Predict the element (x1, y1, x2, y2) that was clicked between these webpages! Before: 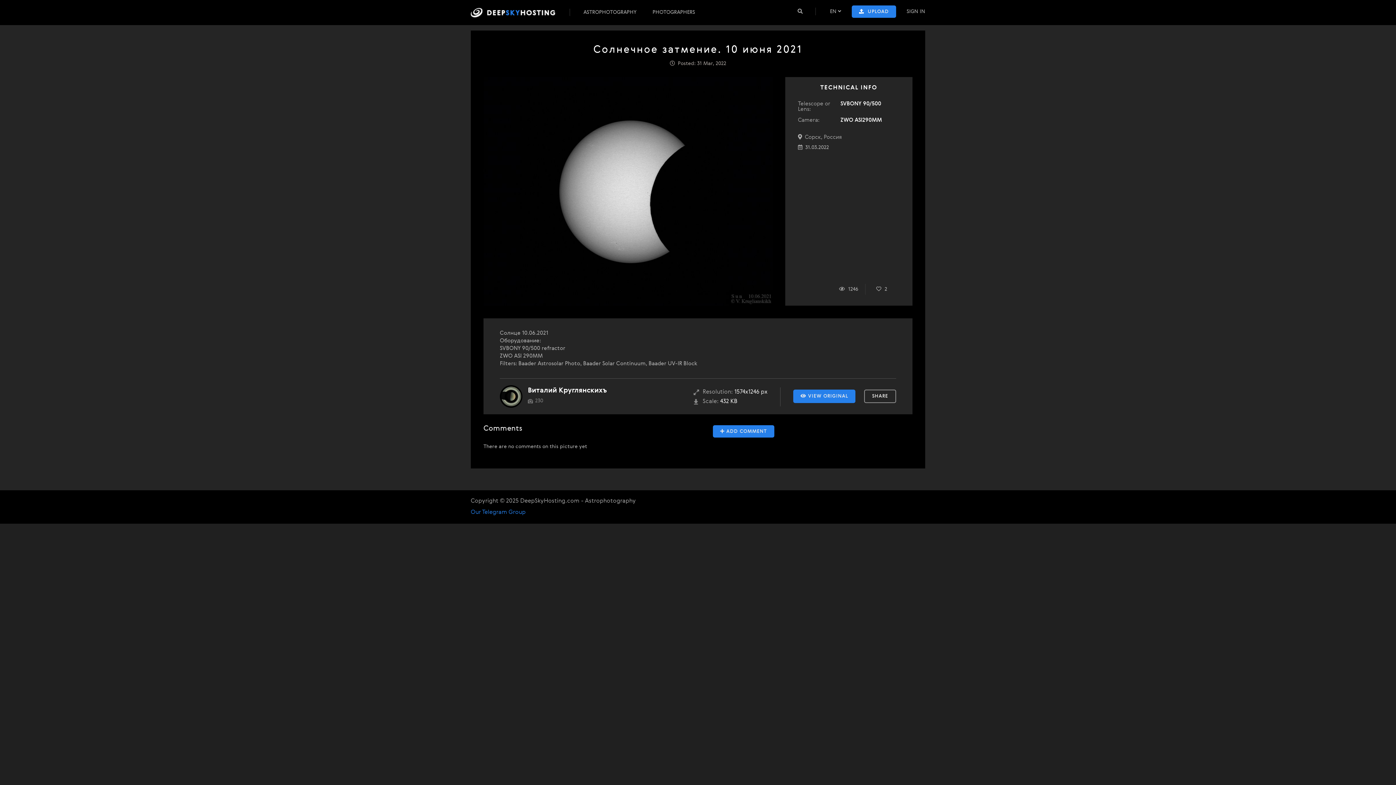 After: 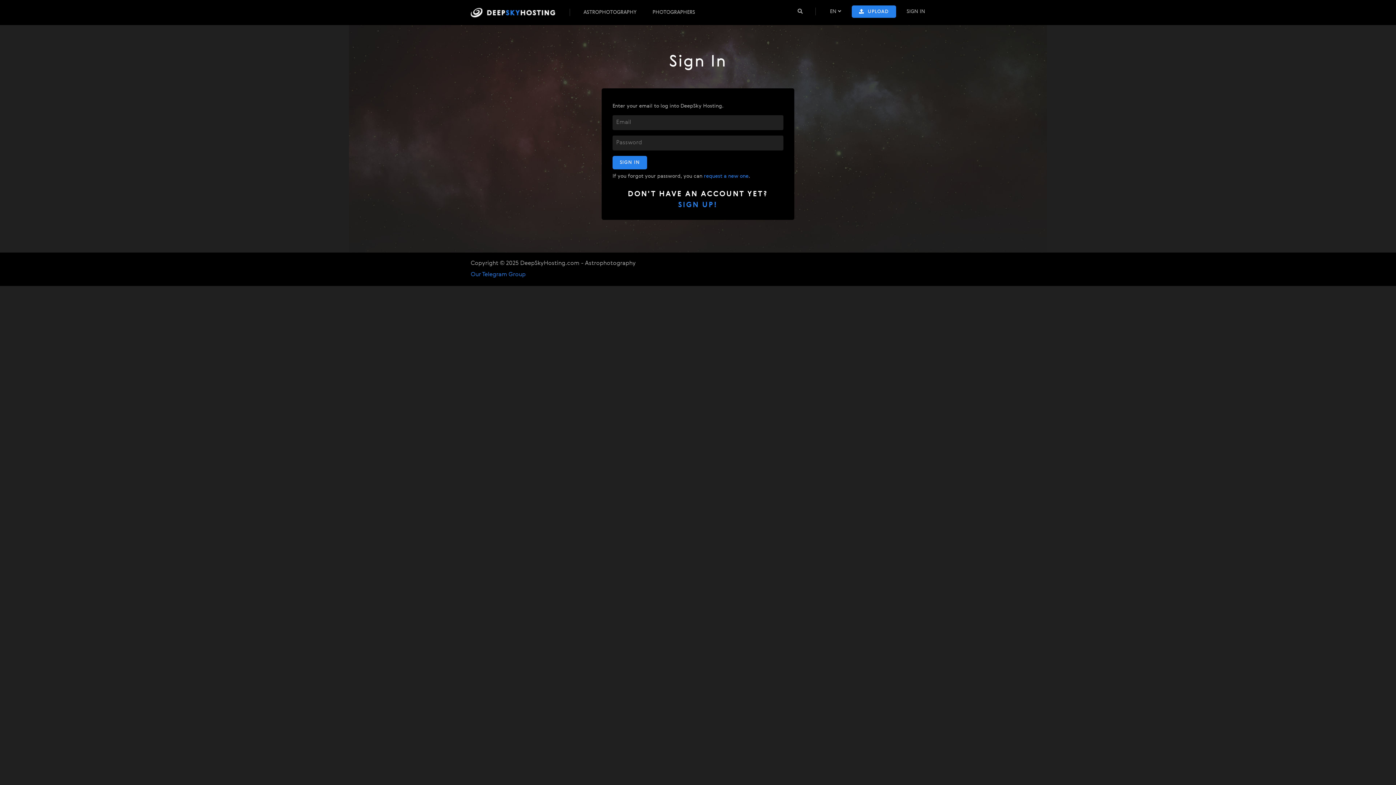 Action: label: SIGN IN bbox: (906, 9, 925, 14)